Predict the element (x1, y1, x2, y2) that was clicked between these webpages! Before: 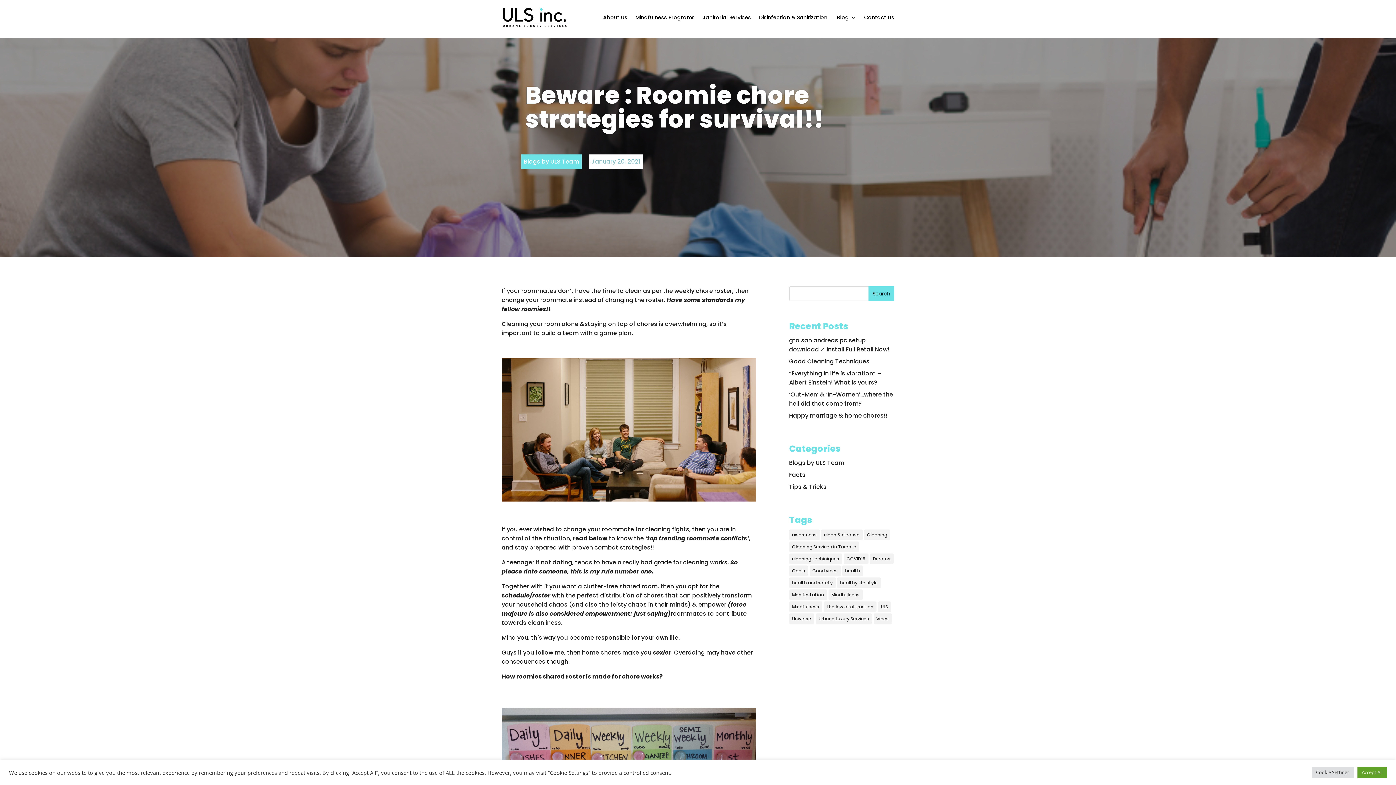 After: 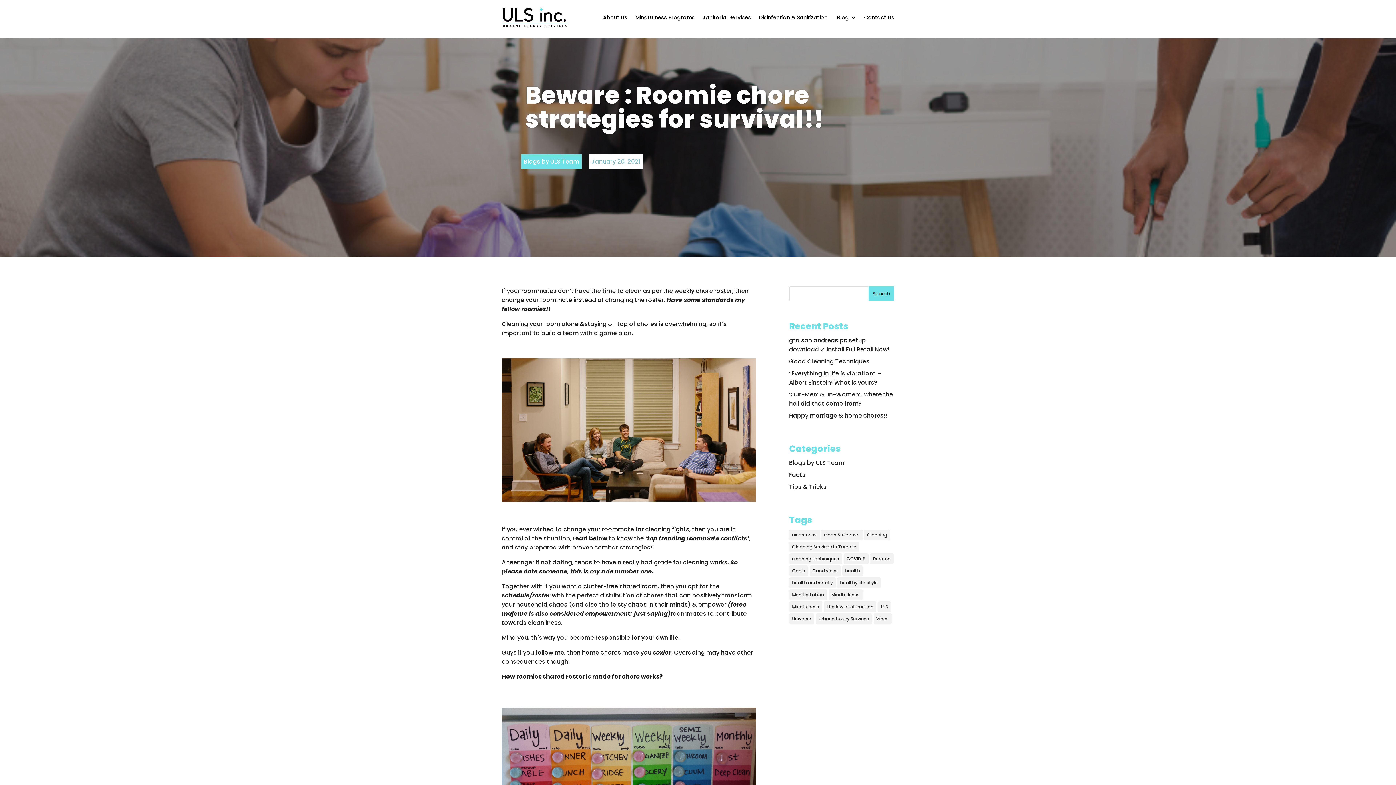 Action: bbox: (1357, 767, 1387, 778) label: Accept All